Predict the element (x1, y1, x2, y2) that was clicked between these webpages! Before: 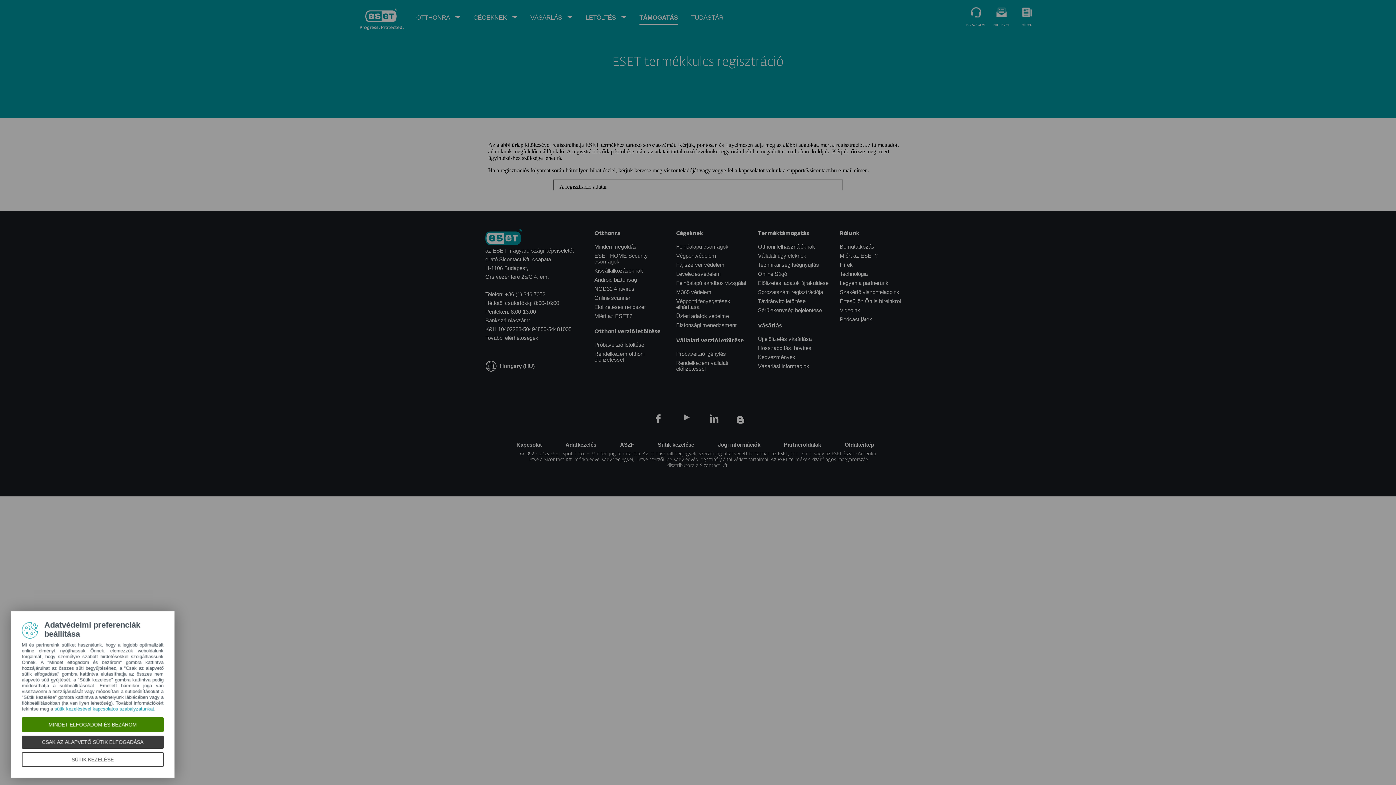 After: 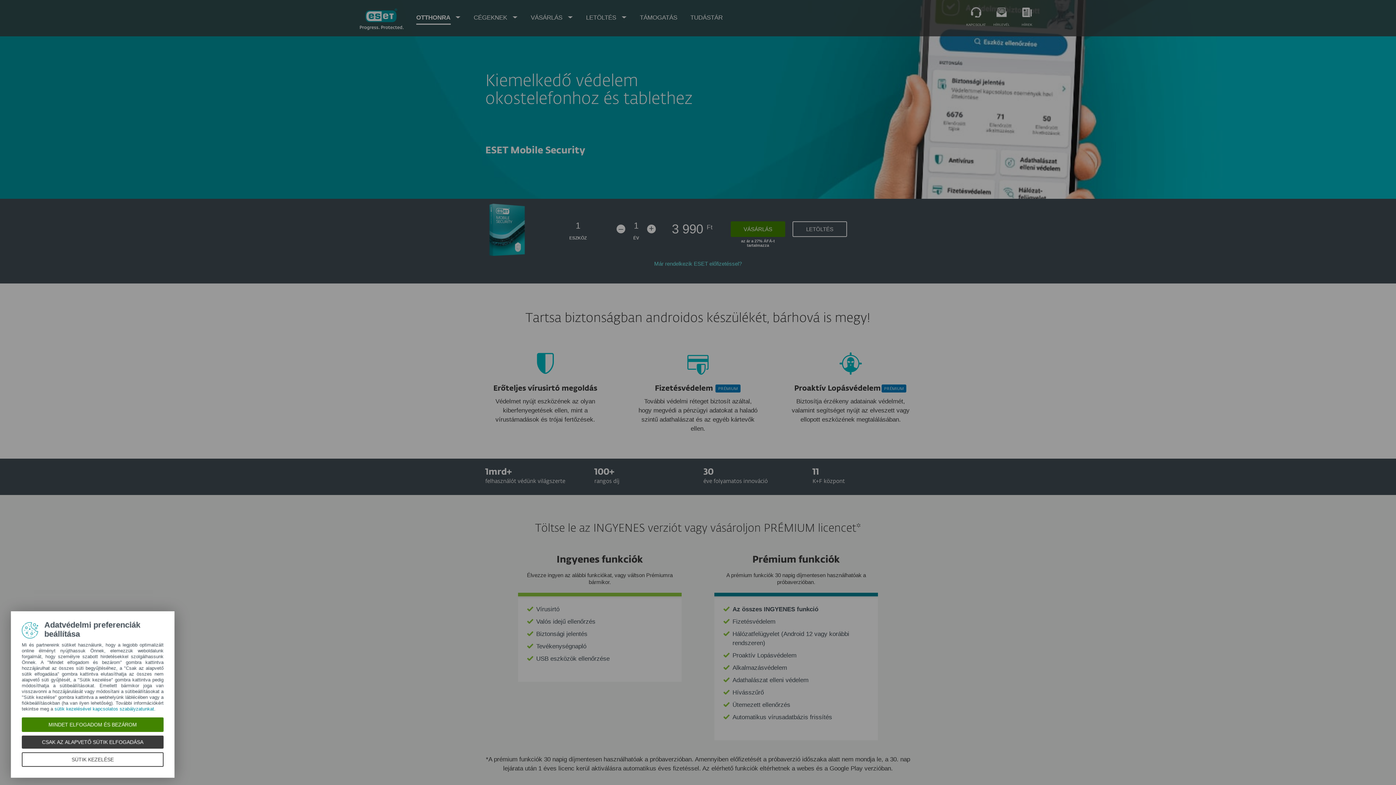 Action: label: Android biztonság bbox: (594, 276, 637, 282)